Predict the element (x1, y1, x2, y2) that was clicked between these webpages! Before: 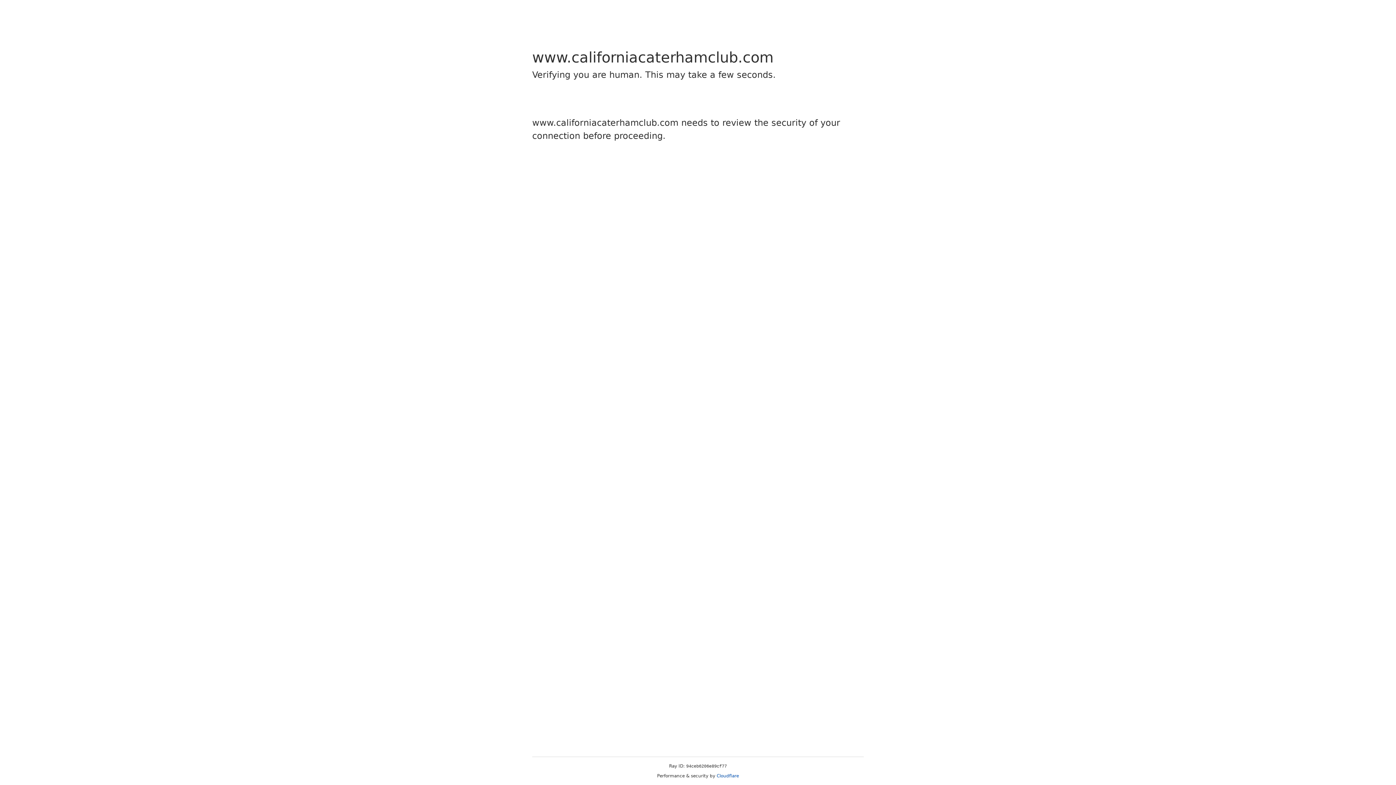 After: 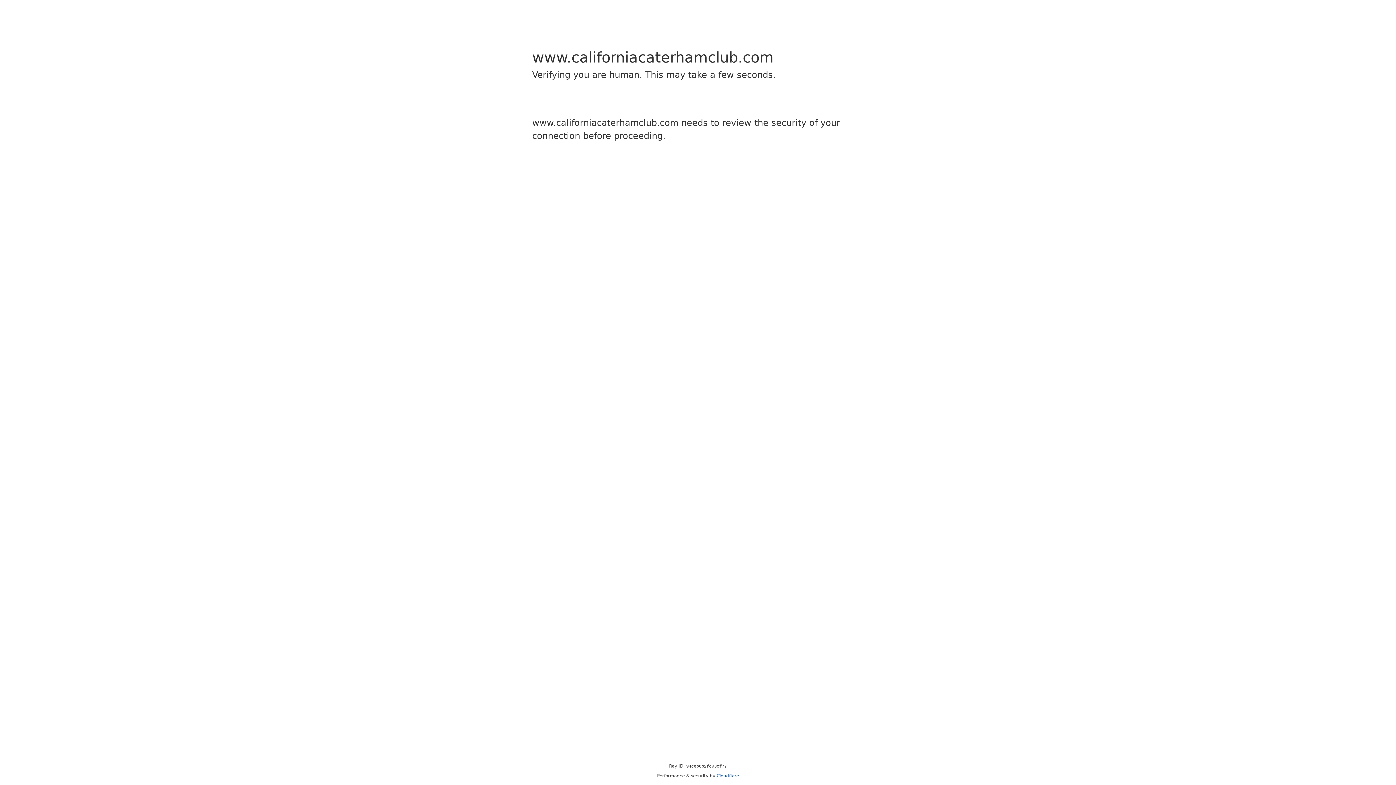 Action: label: Cloudflare bbox: (716, 773, 739, 778)